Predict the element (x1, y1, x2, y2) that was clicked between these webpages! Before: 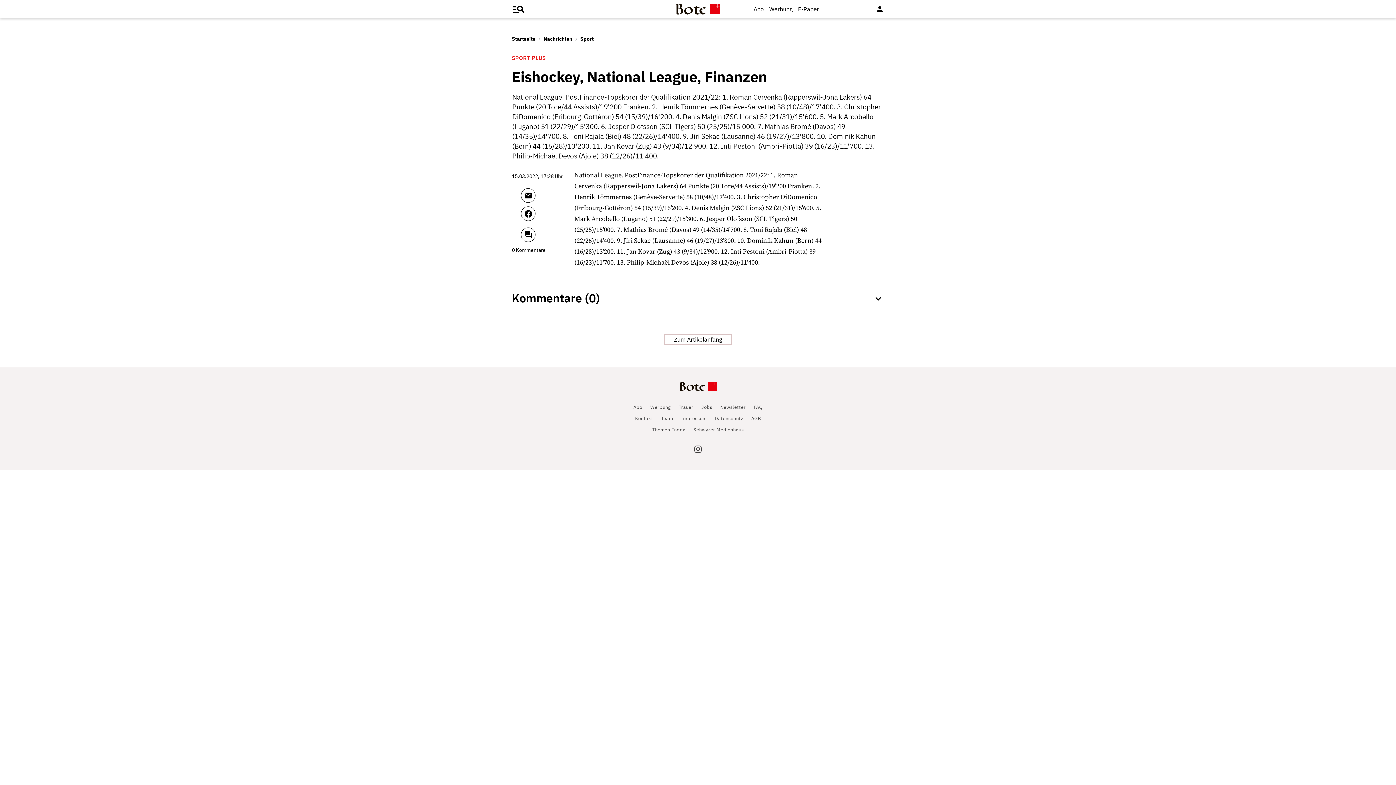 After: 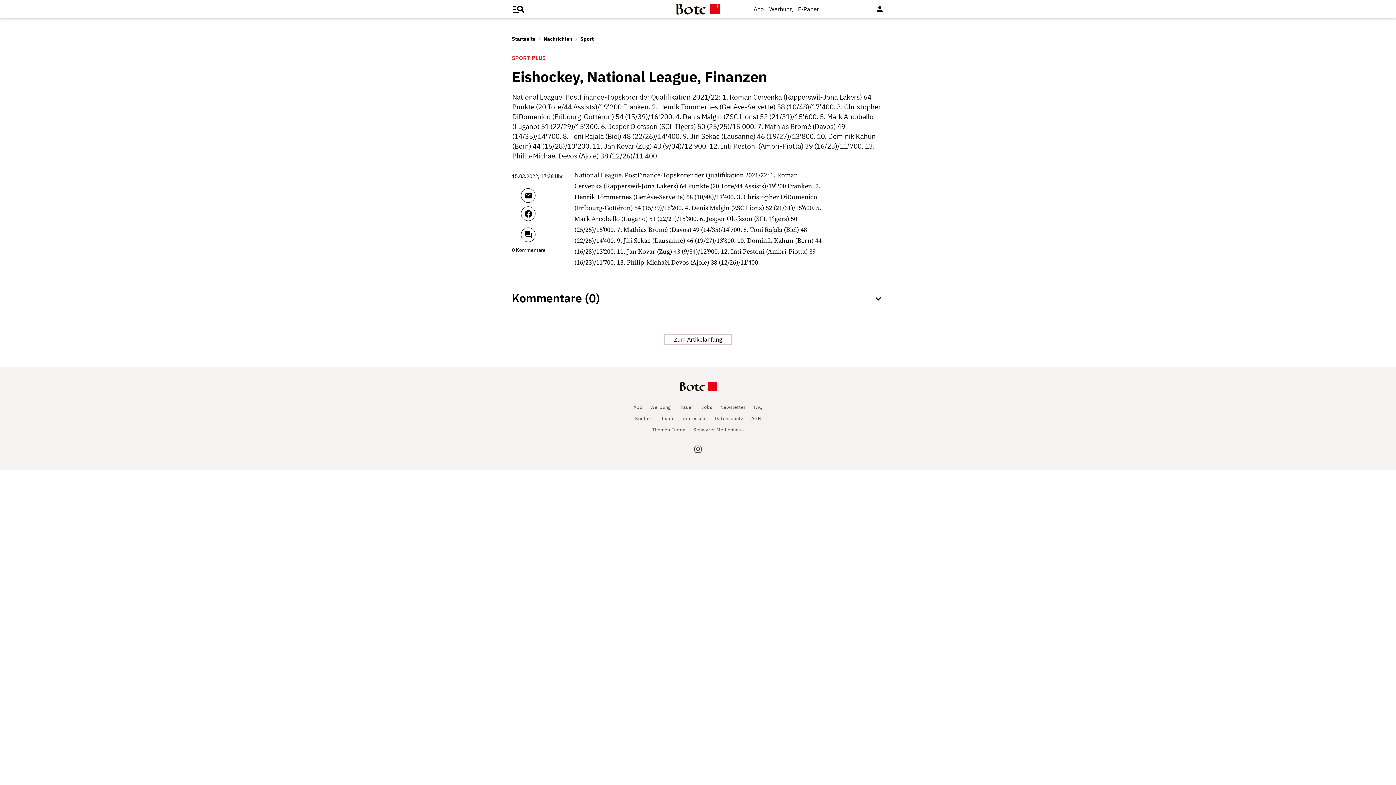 Action: bbox: (694, 446, 701, 452)